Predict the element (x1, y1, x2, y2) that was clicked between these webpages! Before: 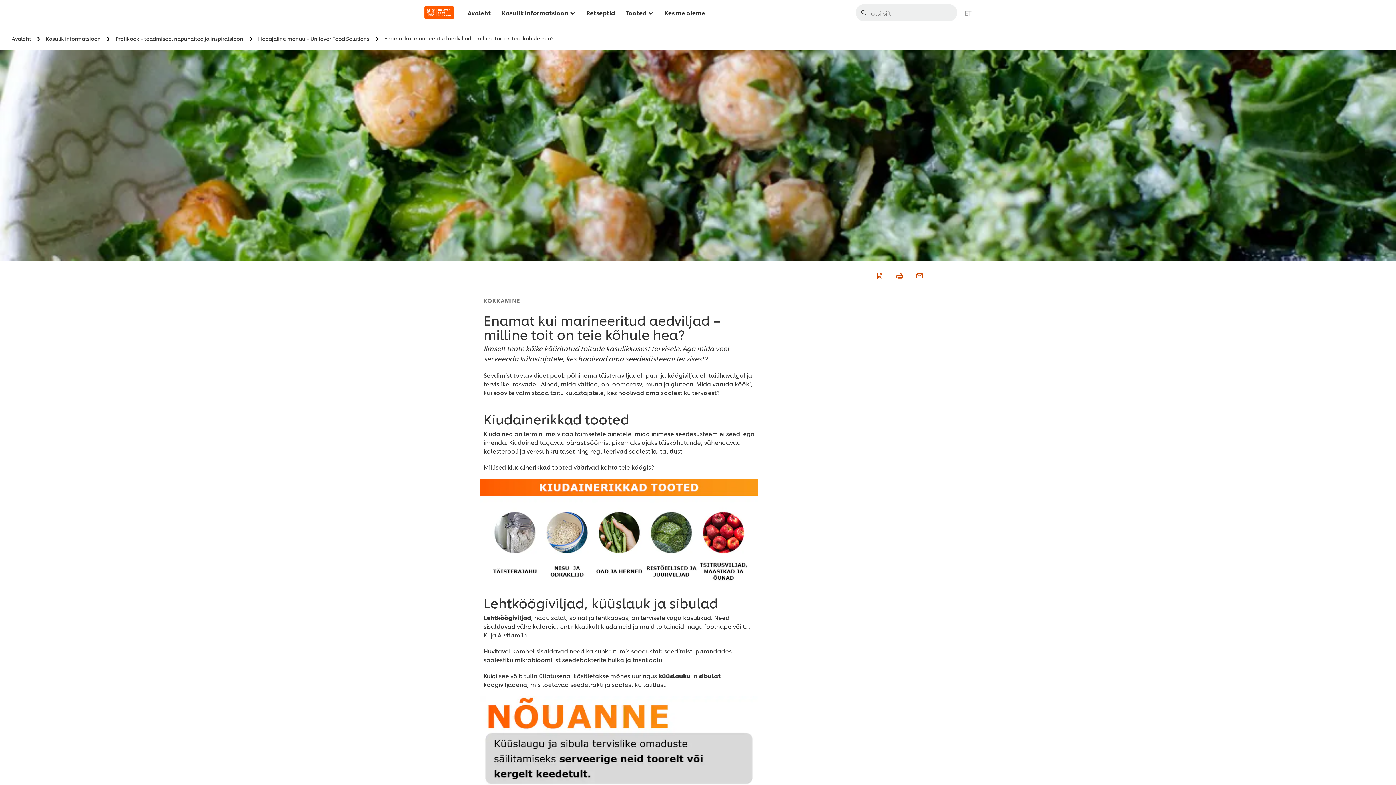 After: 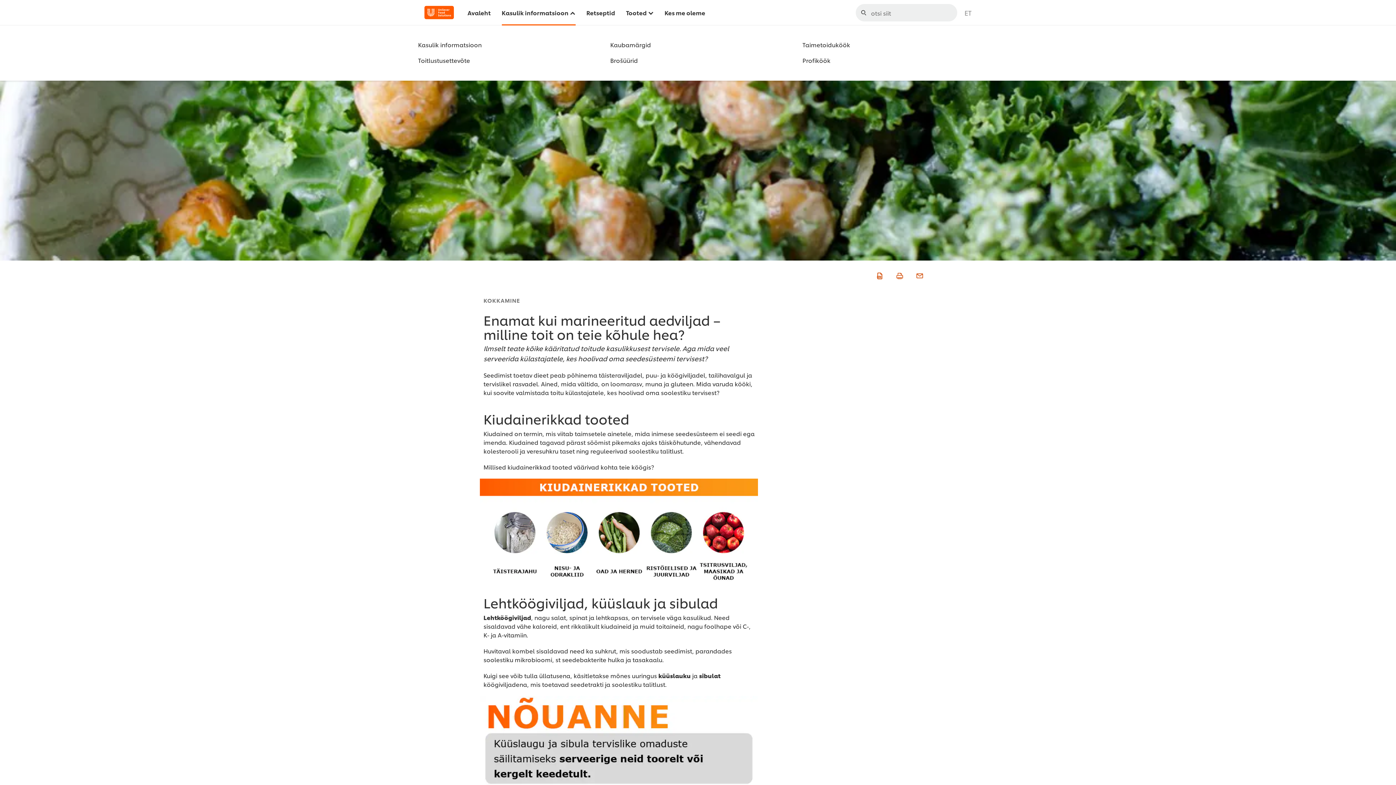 Action: label: Kasulik informatsioon bbox: (501, 0, 575, 25)